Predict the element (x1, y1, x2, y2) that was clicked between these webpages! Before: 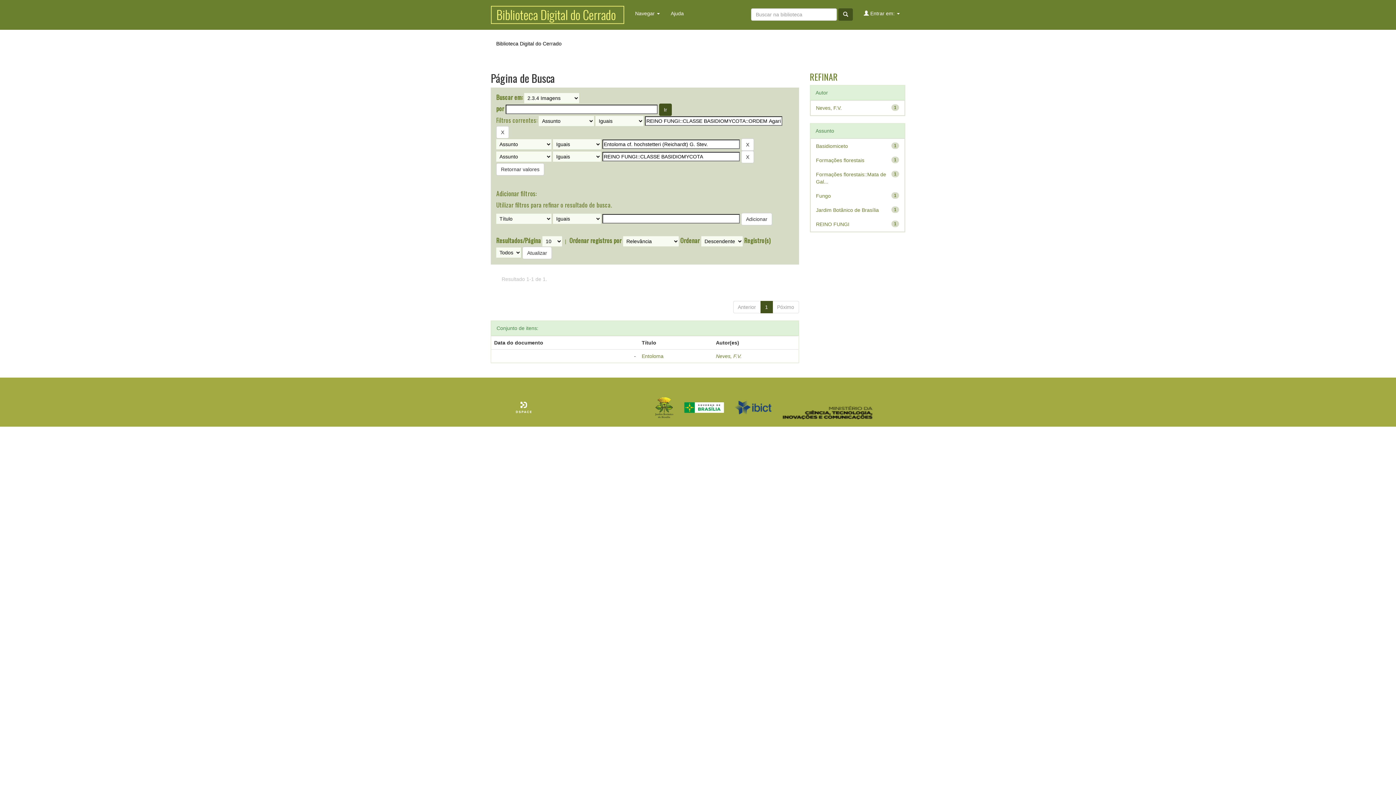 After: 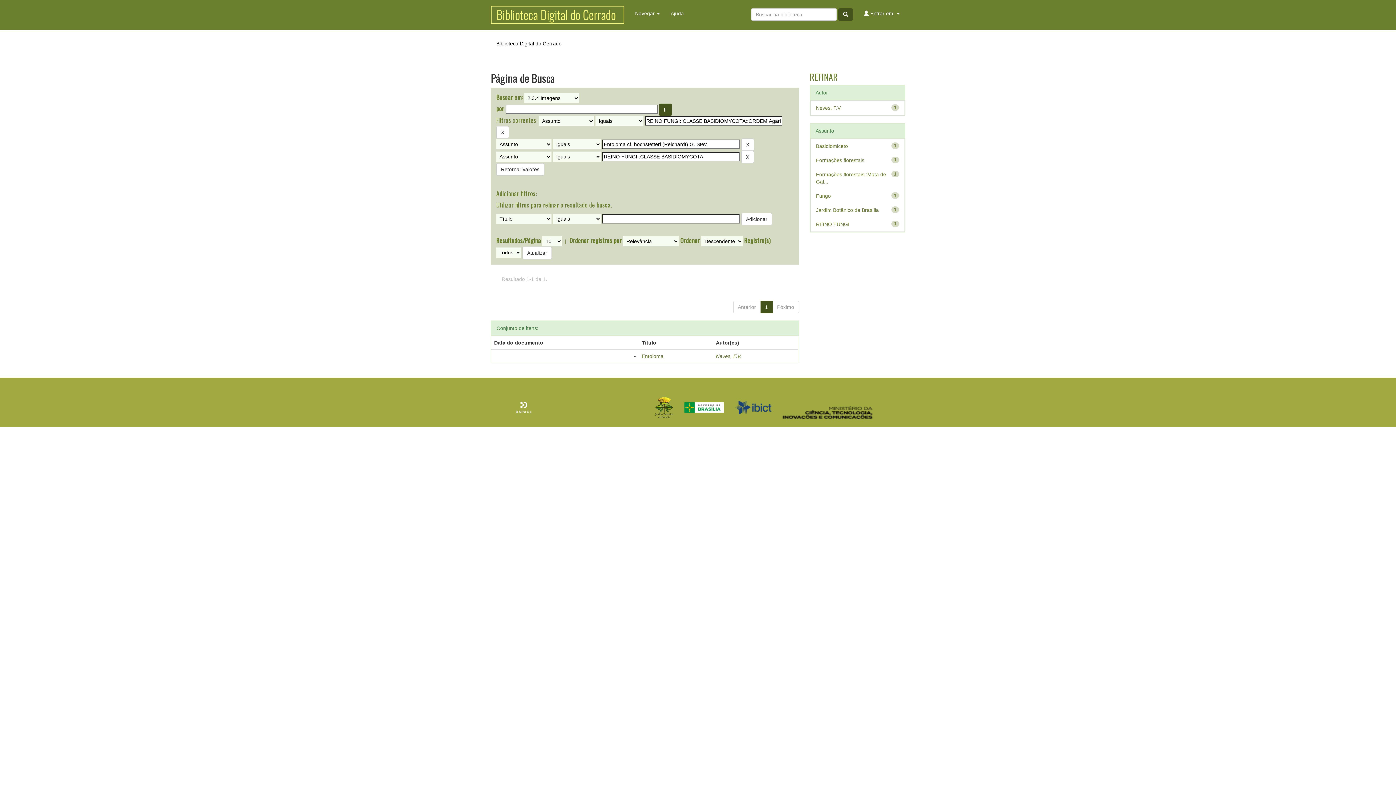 Action: label: Ajuda bbox: (665, 4, 689, 22)